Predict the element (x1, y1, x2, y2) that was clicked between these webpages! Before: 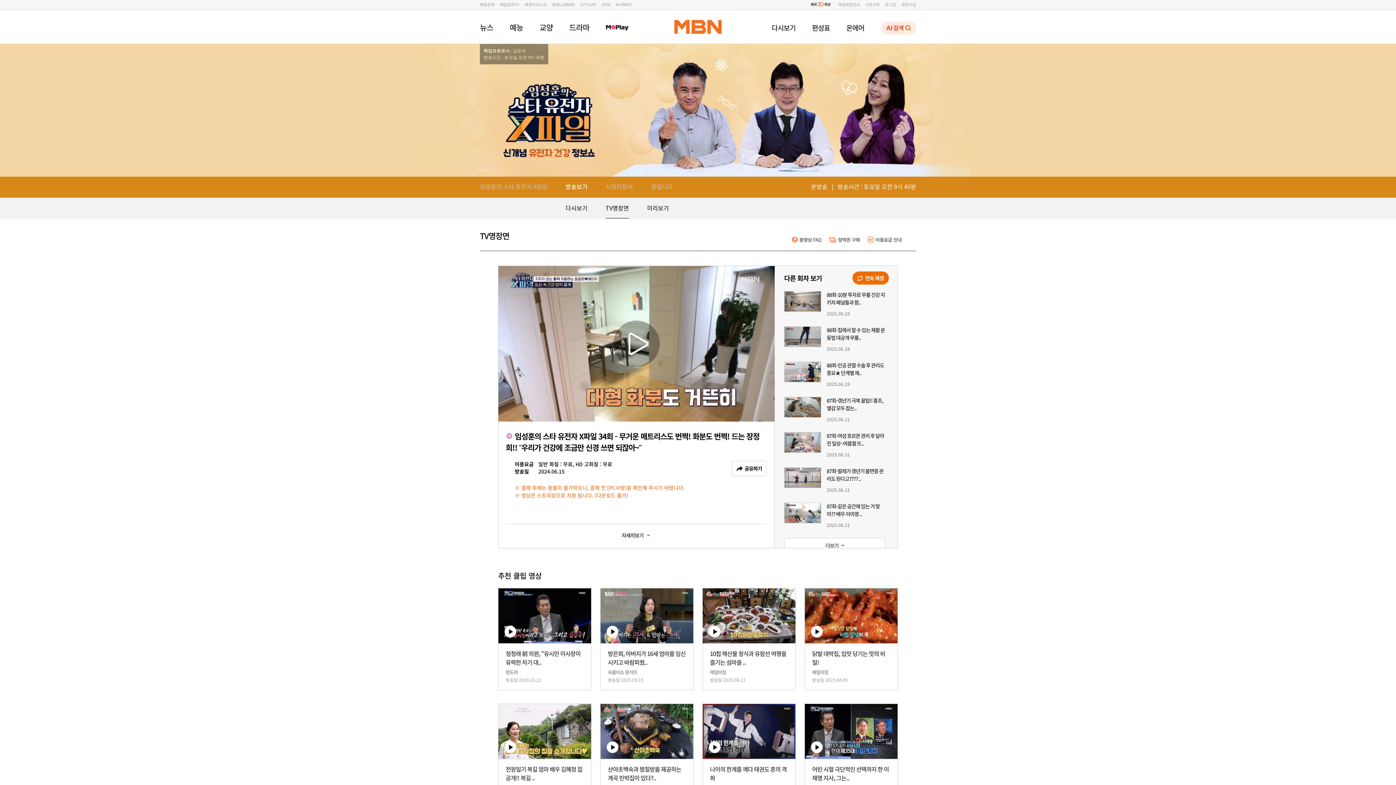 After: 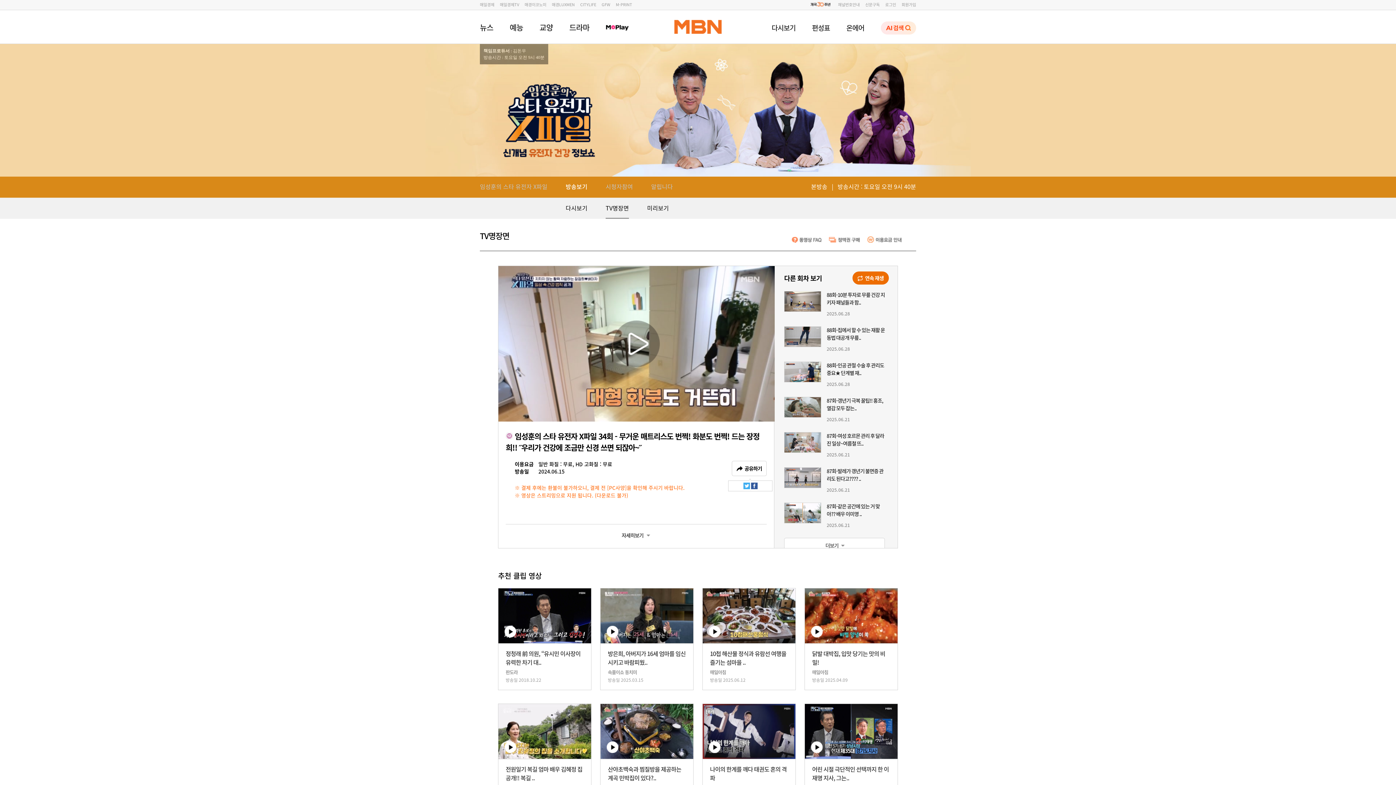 Action: label: 공유하기 bbox: (732, 464, 766, 472)